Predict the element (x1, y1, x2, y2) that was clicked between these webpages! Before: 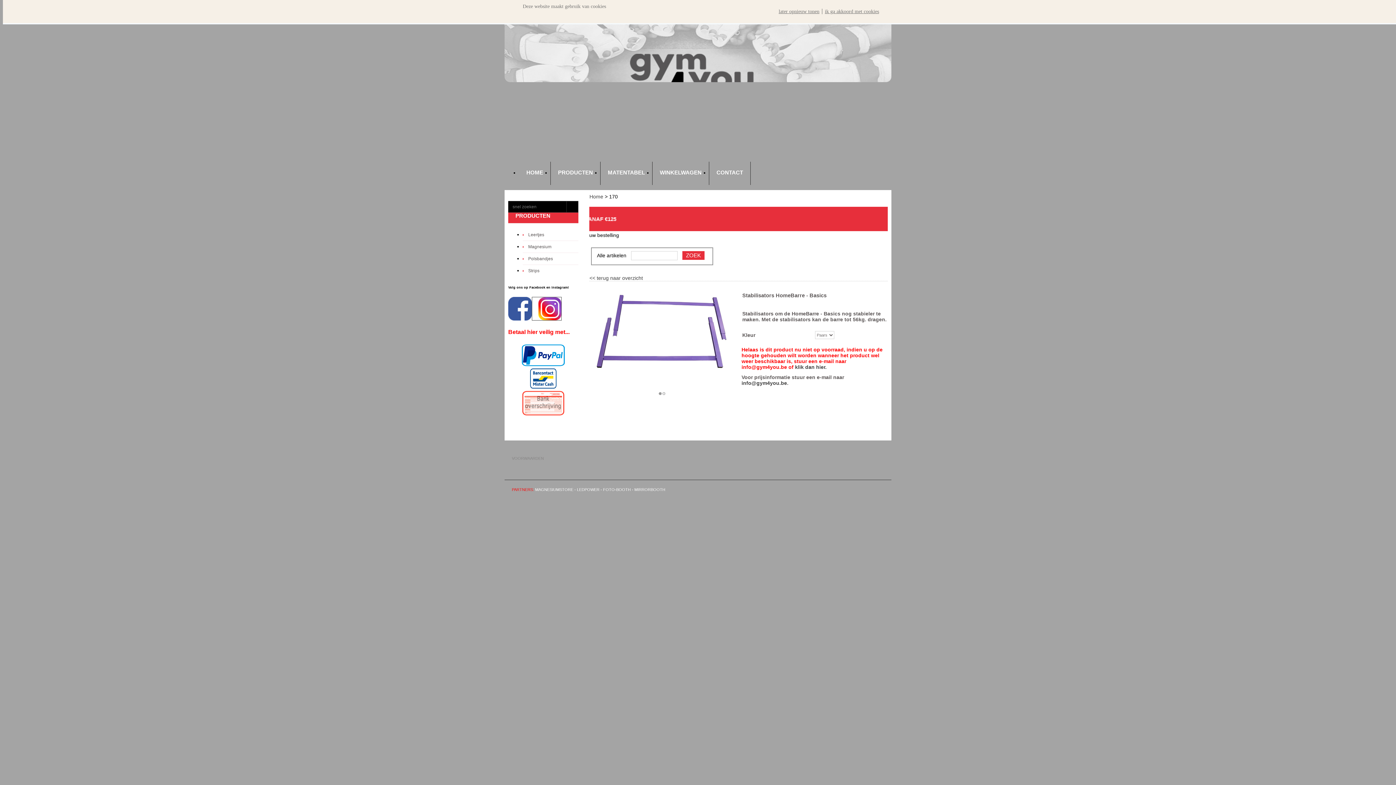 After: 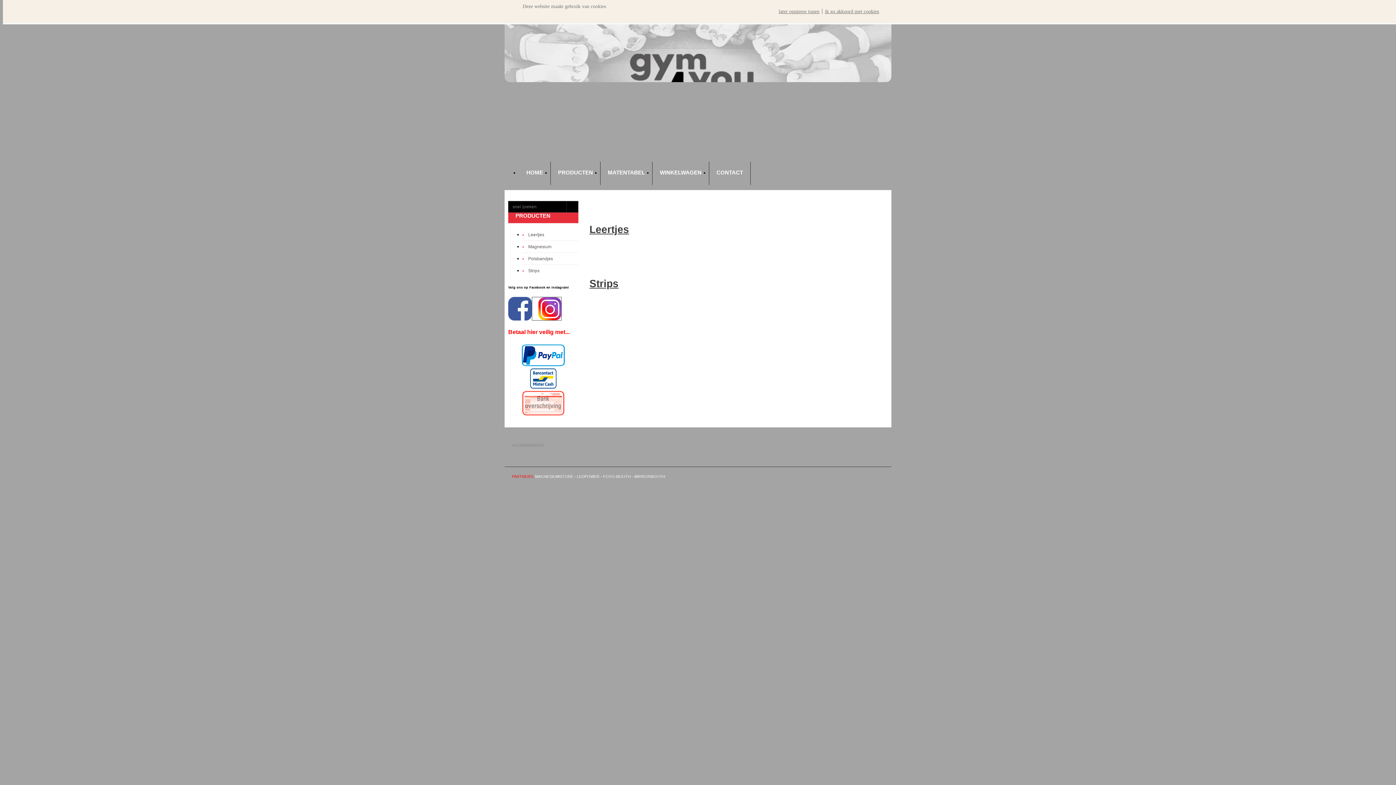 Action: bbox: (600, 161, 652, 185) label: MATENTABEL